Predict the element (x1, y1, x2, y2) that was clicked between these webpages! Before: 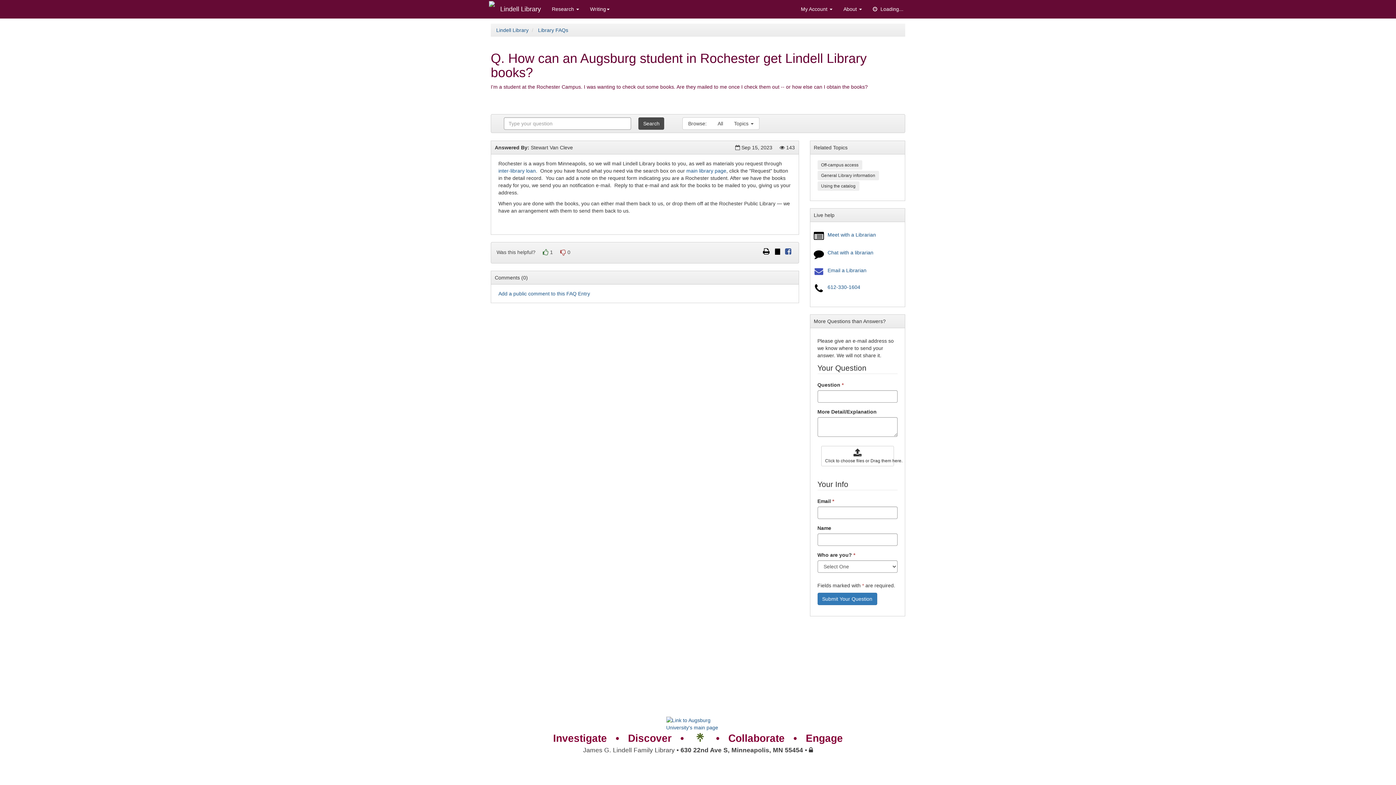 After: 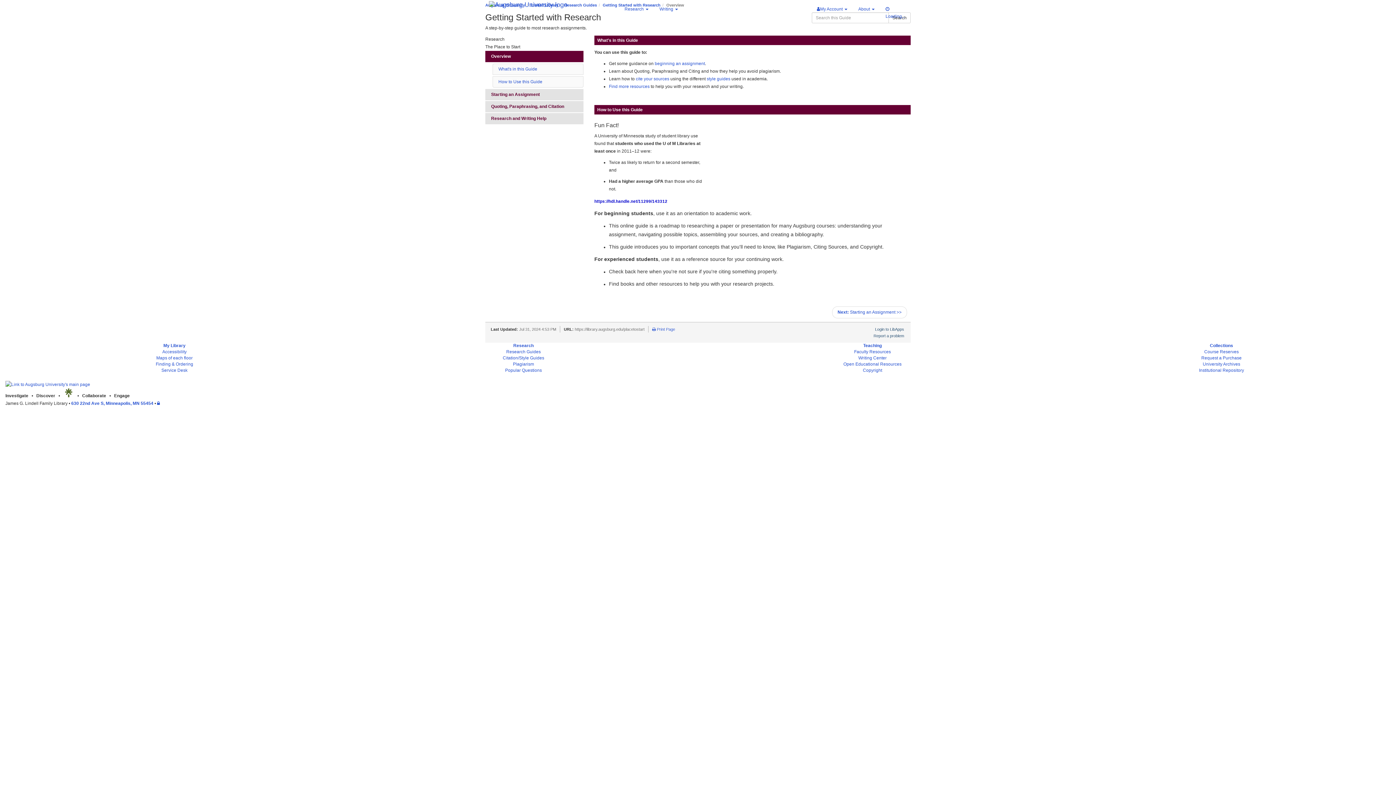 Action: label: Click here to access the library's guides that help you get started with research bbox: (430, 637, 457, 644)